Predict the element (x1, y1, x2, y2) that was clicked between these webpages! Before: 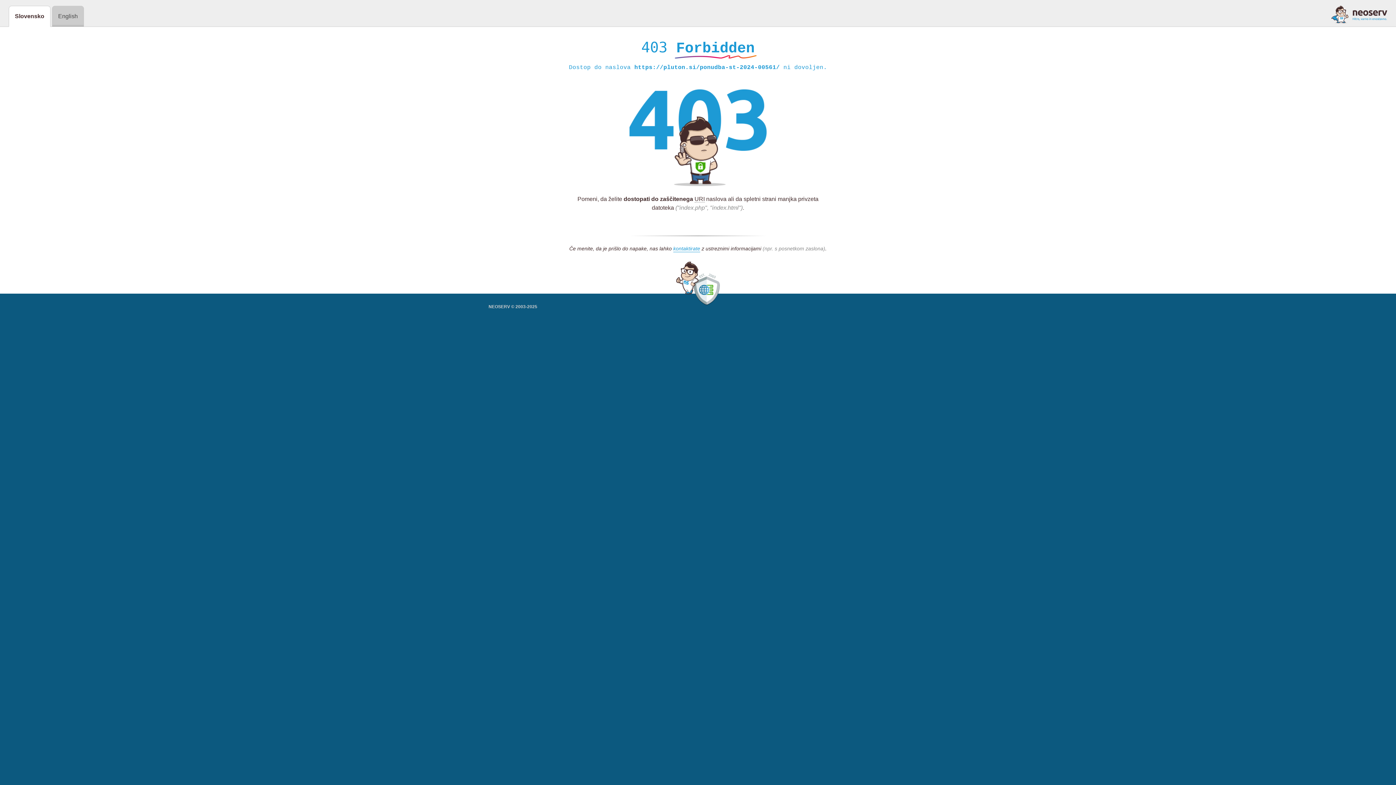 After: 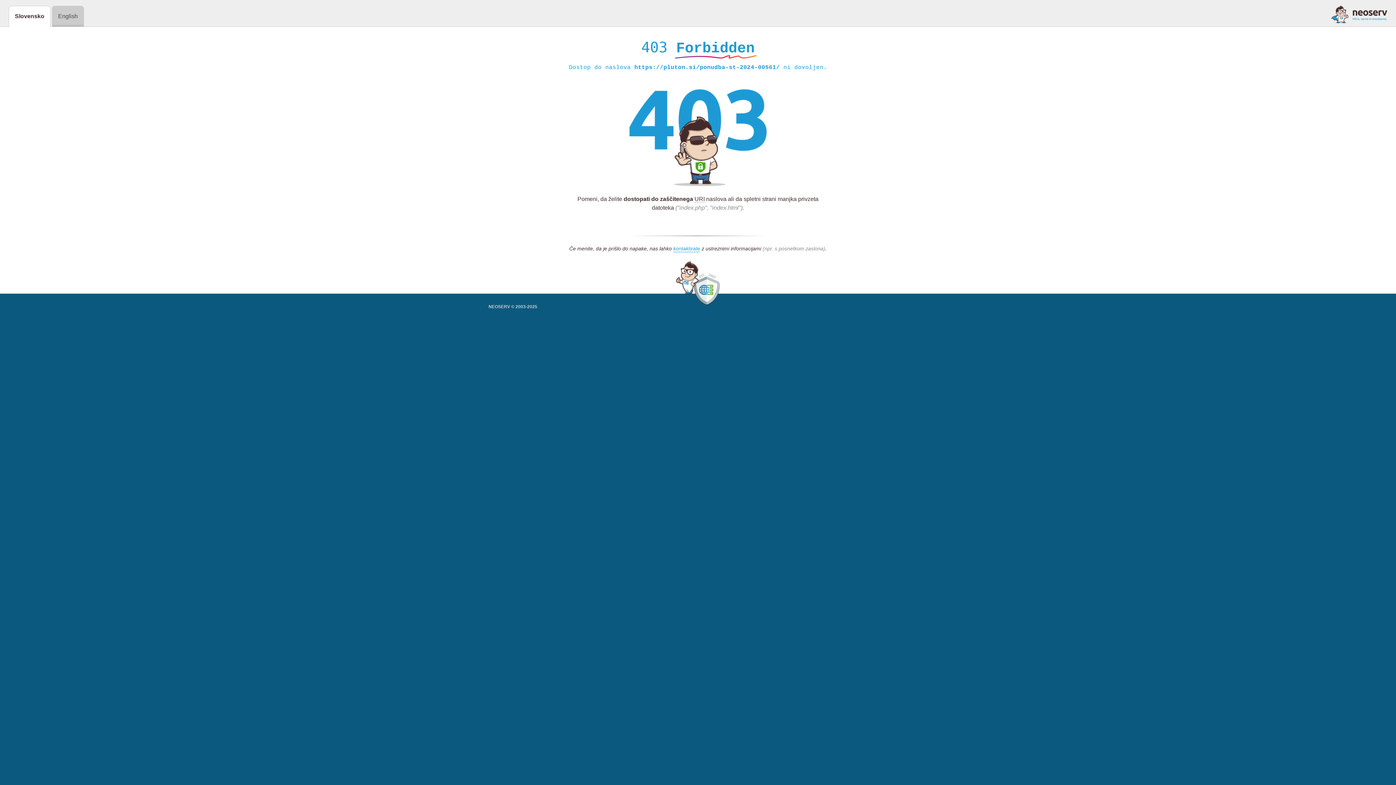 Action: bbox: (1331, 5, 1387, 23)